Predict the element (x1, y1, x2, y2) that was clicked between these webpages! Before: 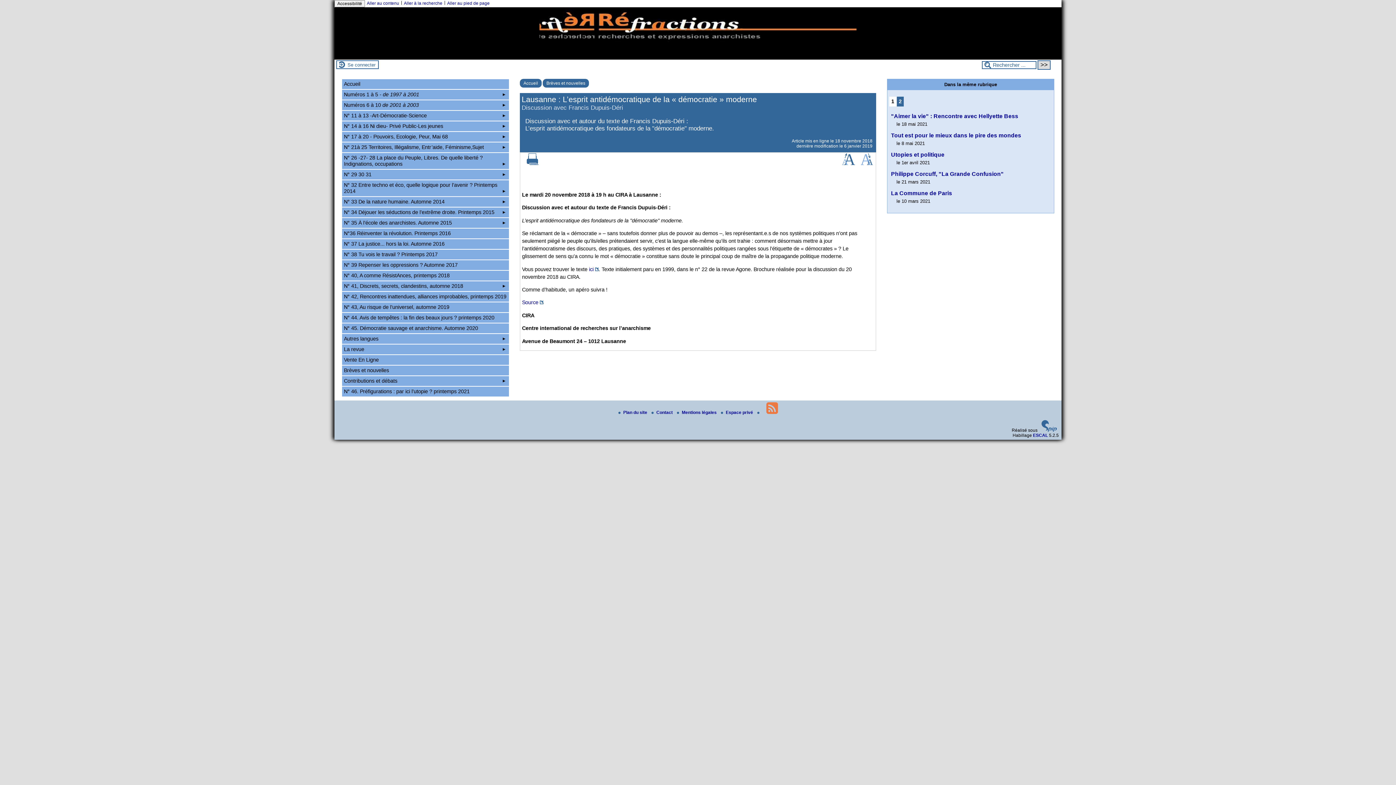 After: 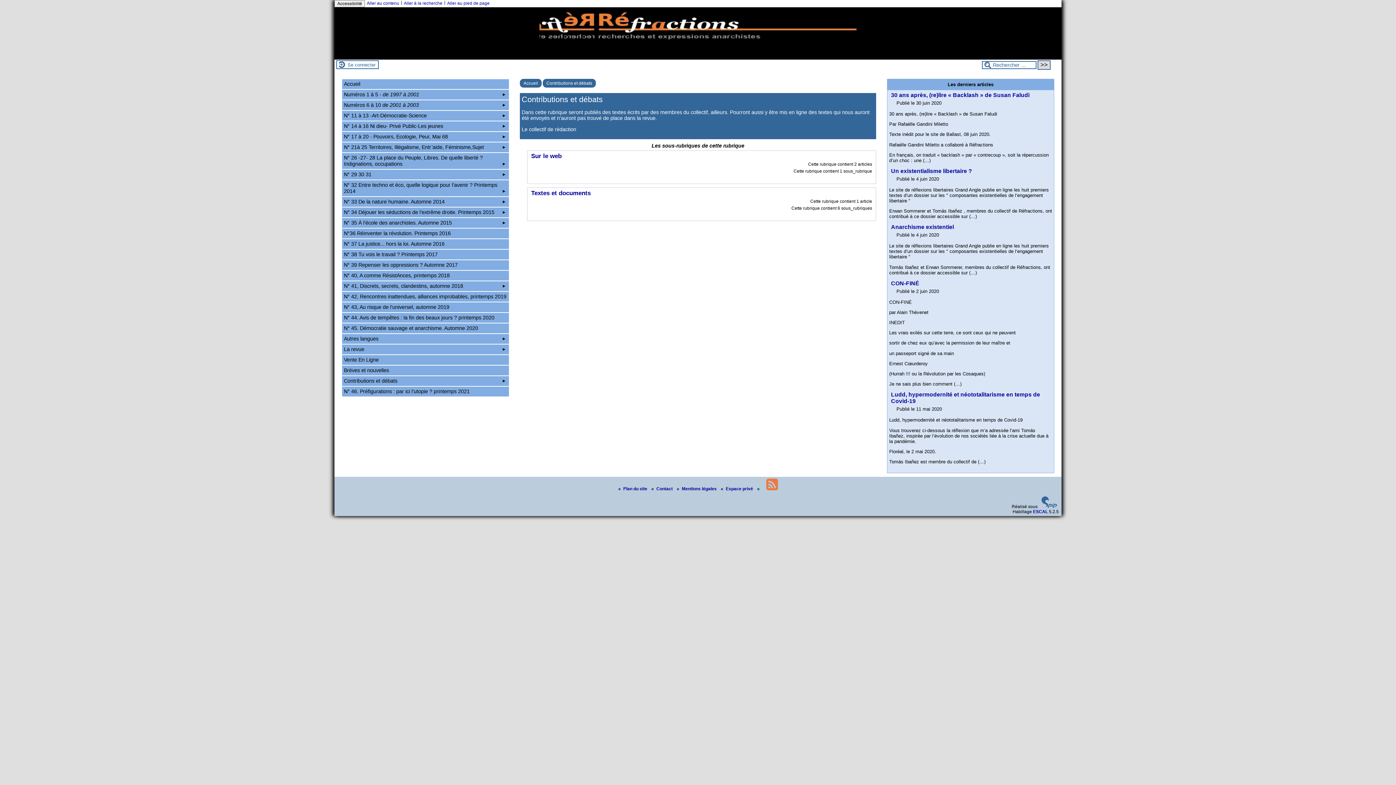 Action: label: Contributions et débats bbox: (342, 376, 509, 386)